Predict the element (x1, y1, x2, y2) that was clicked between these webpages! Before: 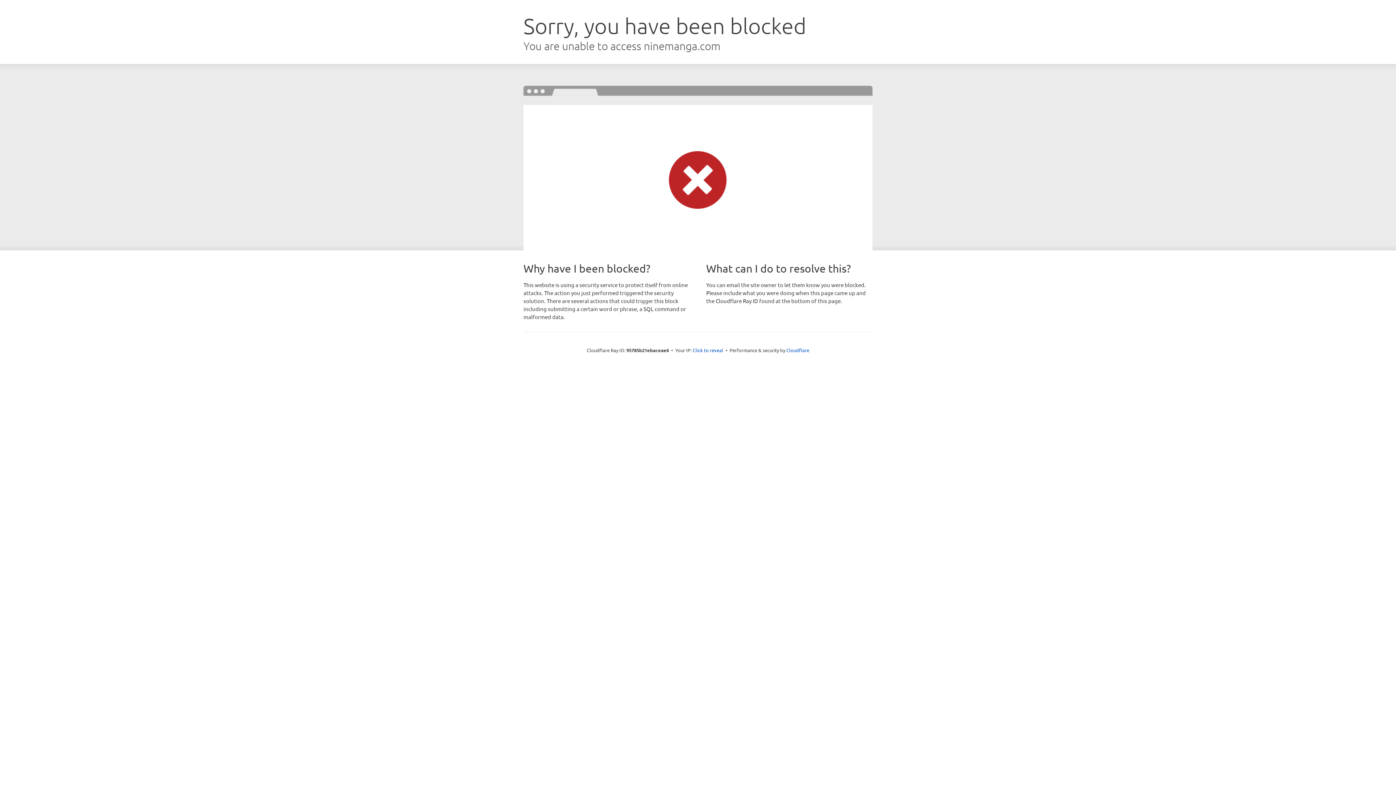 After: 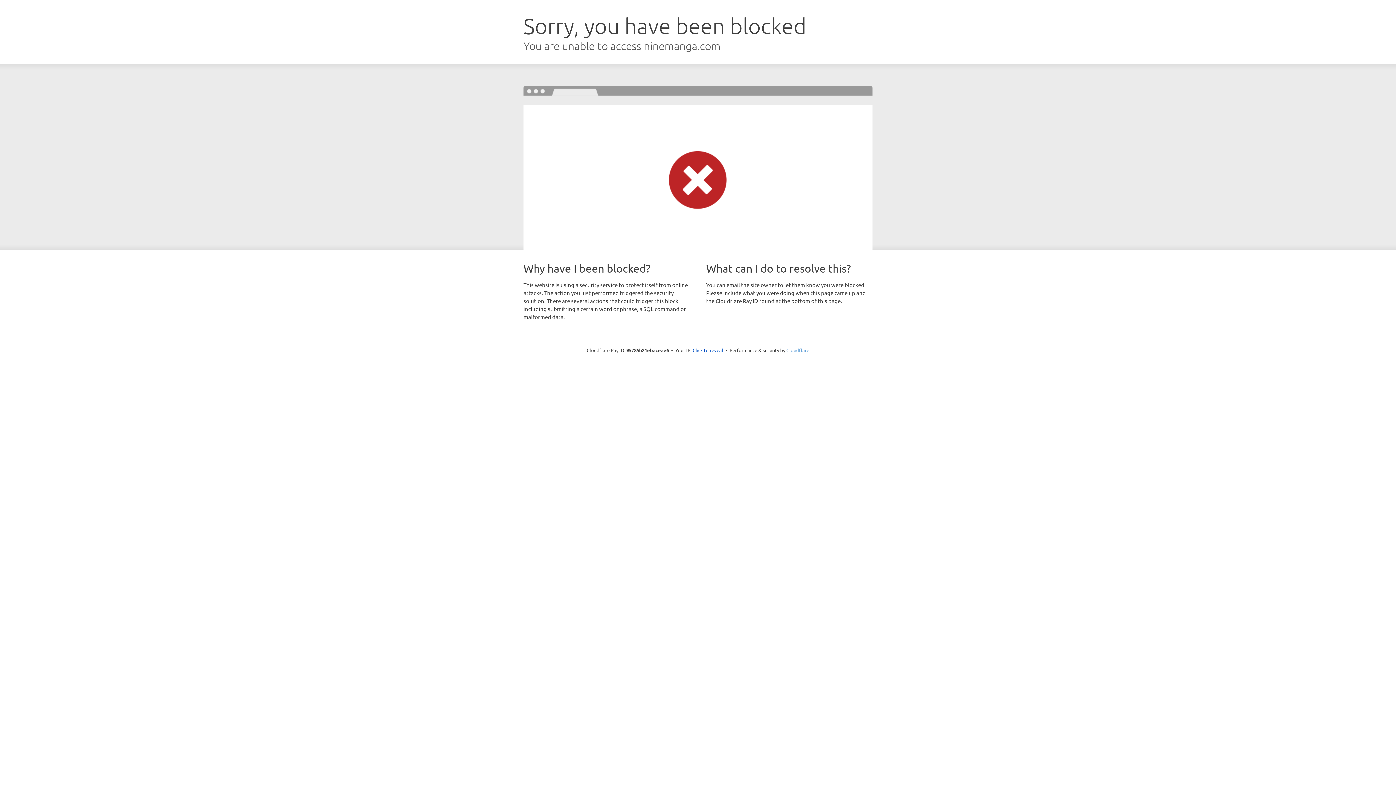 Action: label: Cloudflare bbox: (786, 347, 809, 353)